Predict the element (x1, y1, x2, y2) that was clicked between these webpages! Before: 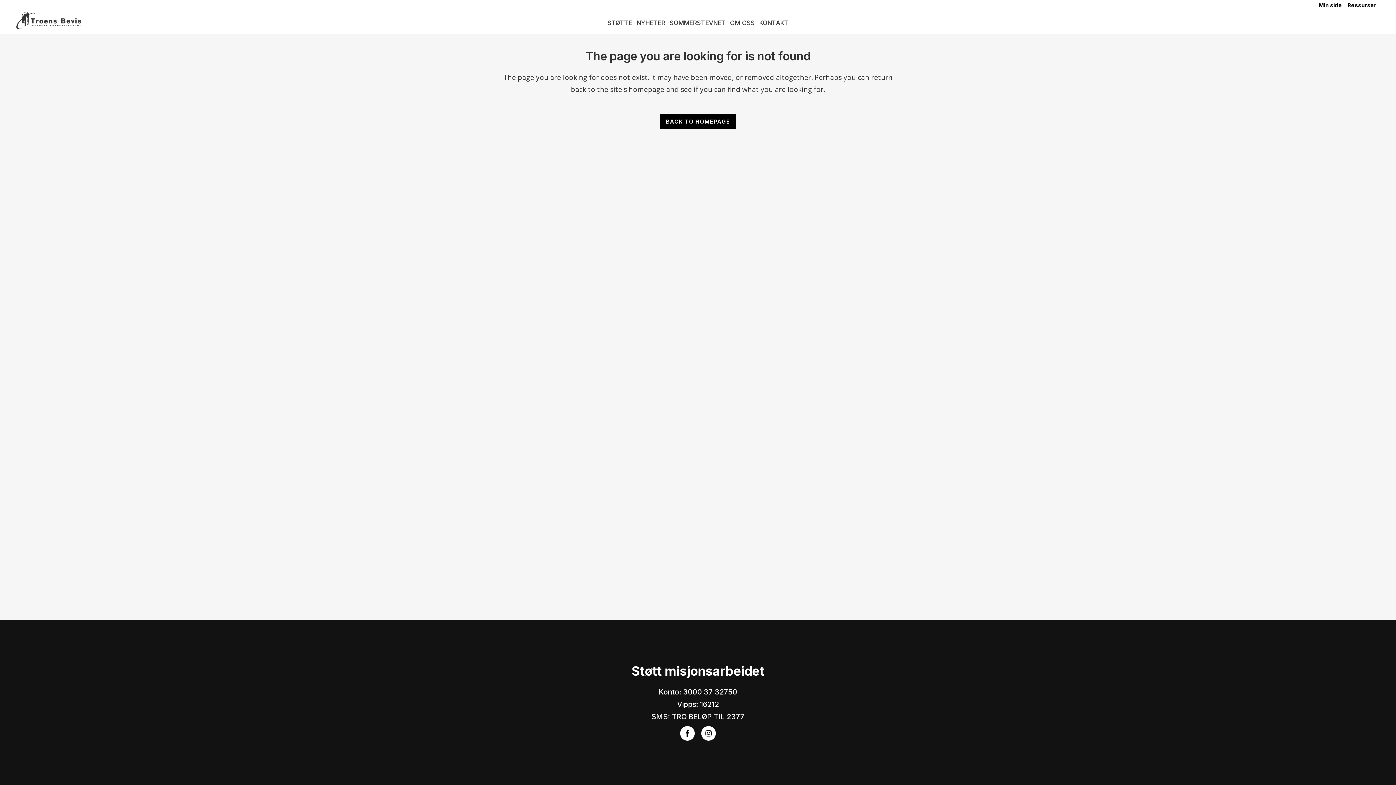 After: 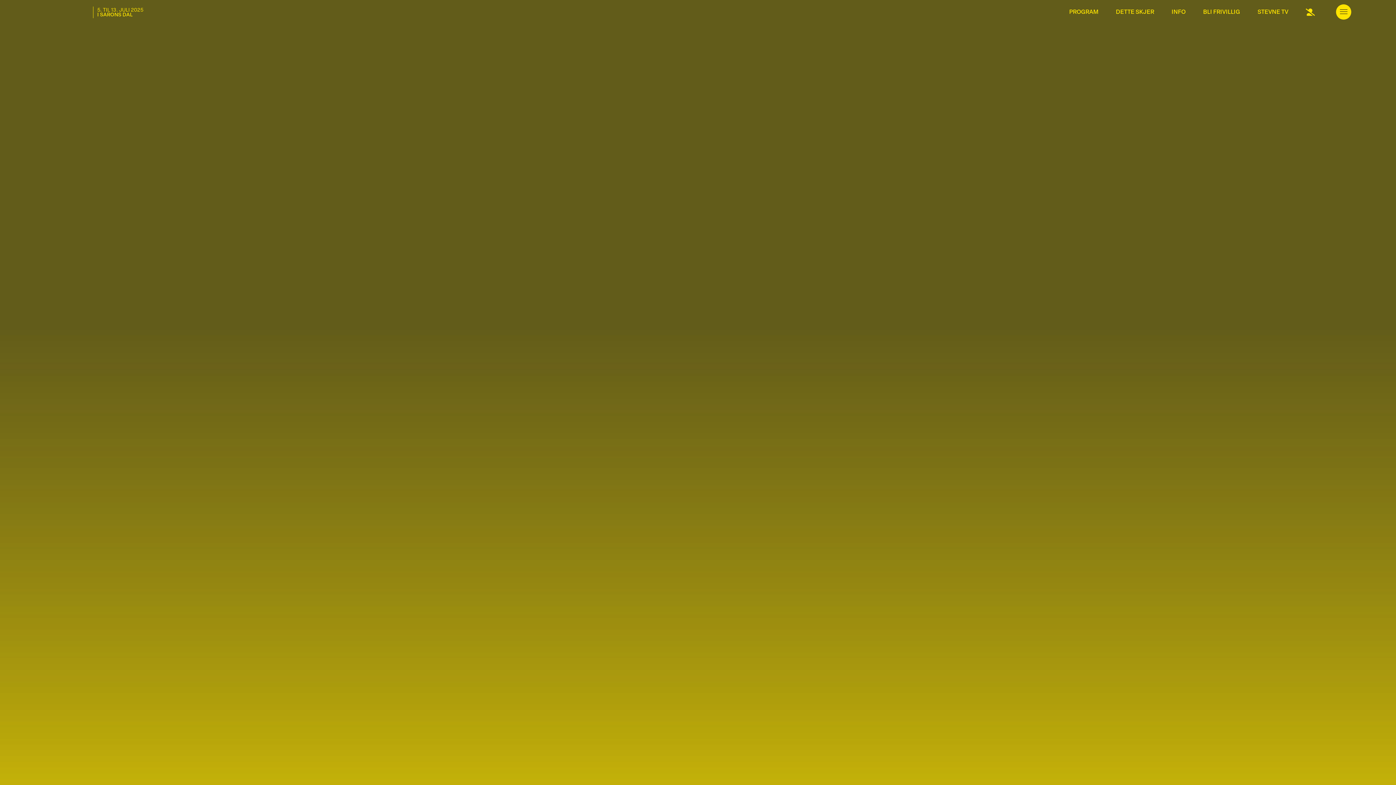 Action: label: SOMMERSTEVNET bbox: (667, 12, 728, 33)